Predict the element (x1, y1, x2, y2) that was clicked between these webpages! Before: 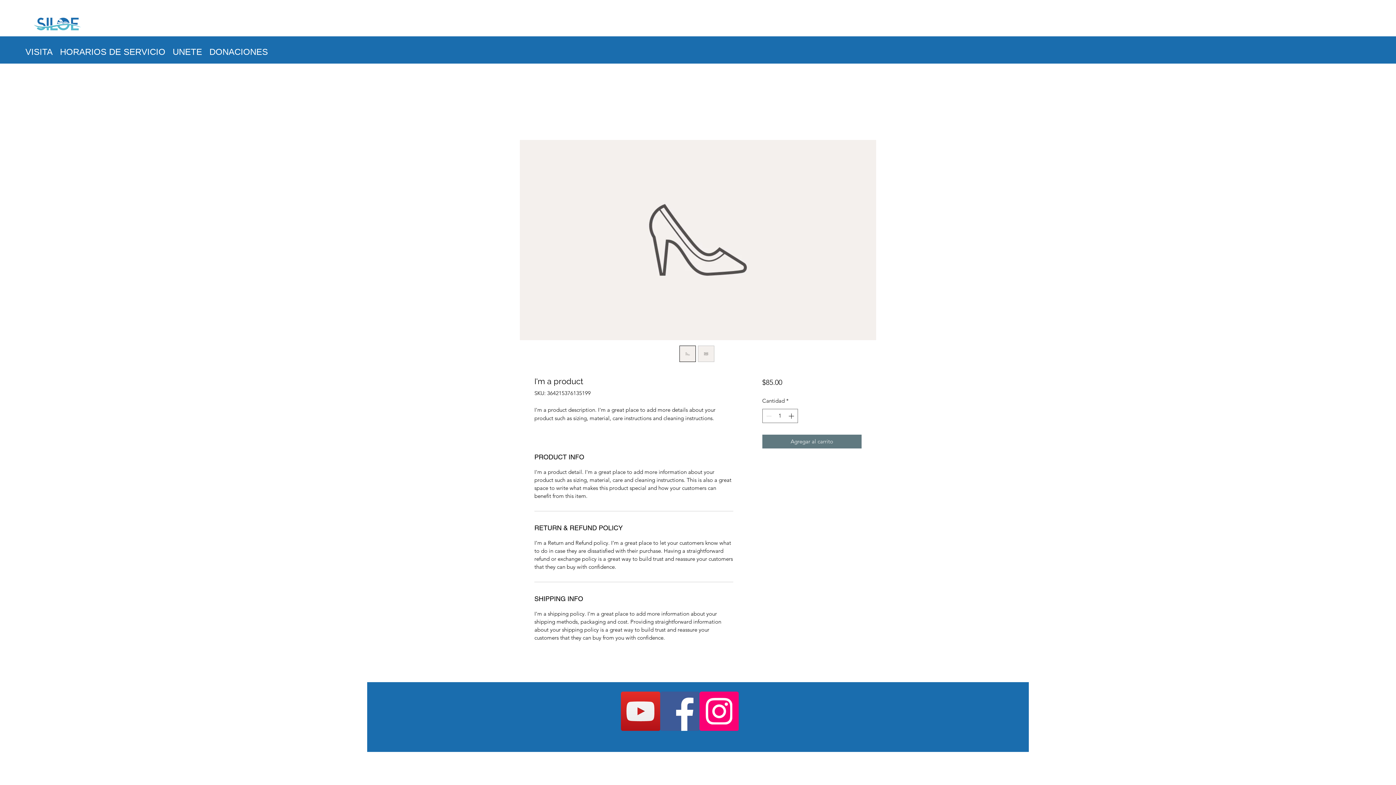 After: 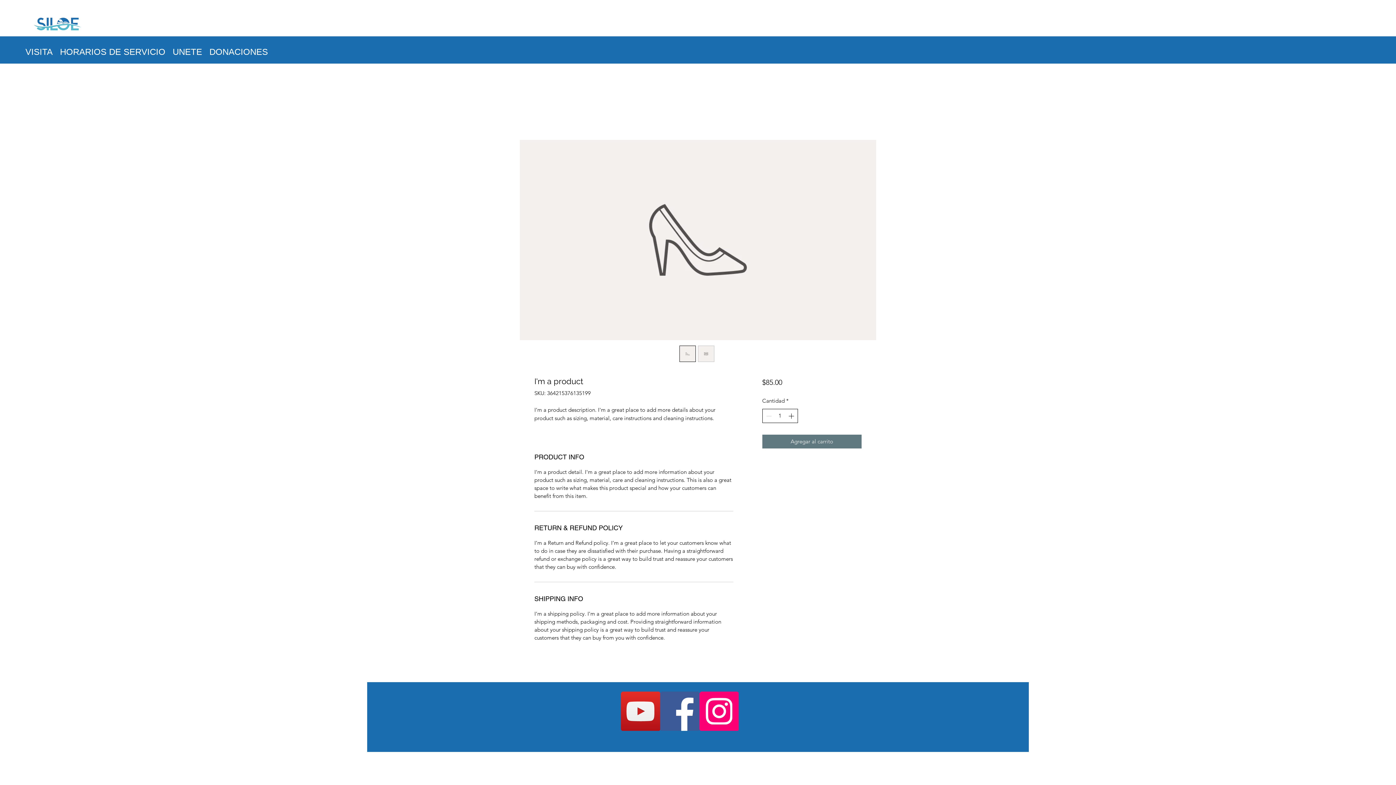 Action: bbox: (787, 409, 796, 422)